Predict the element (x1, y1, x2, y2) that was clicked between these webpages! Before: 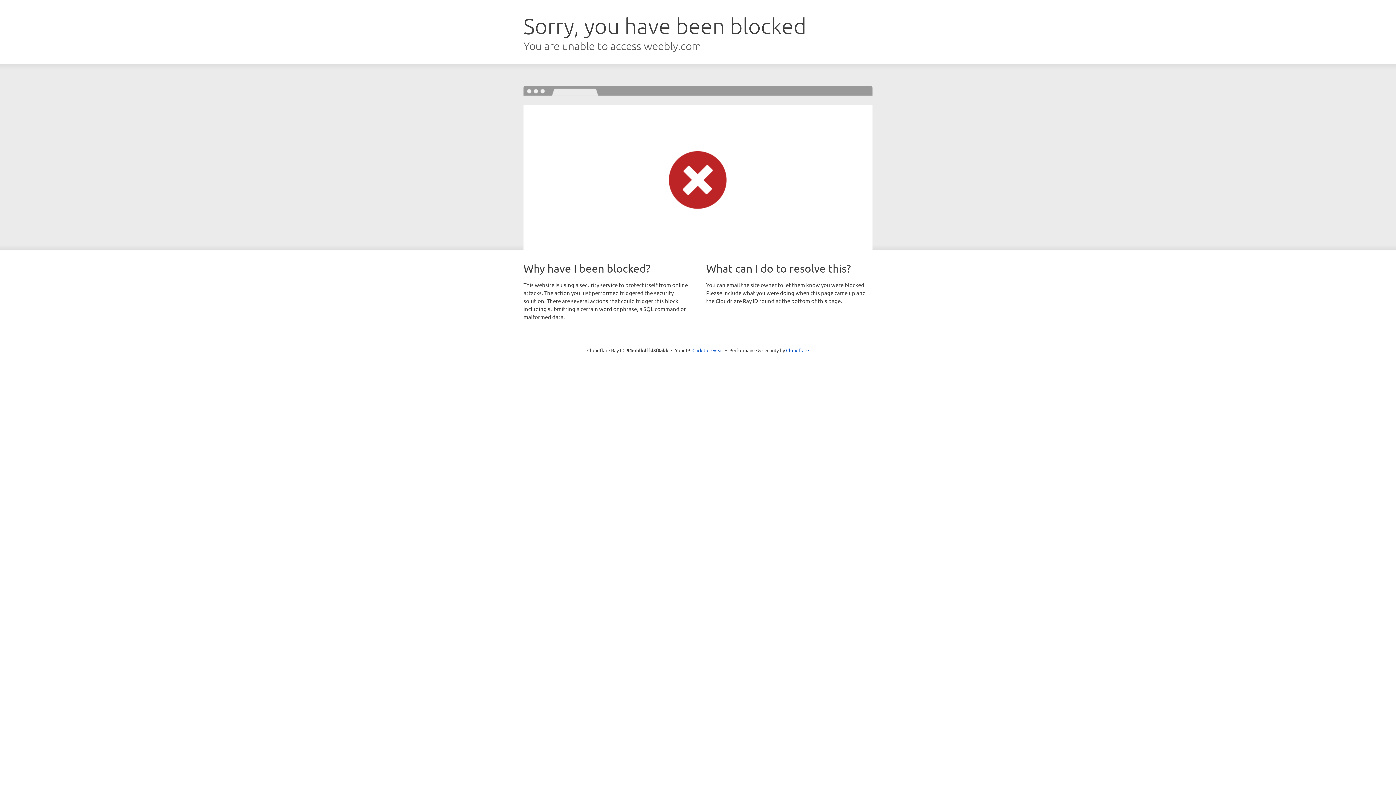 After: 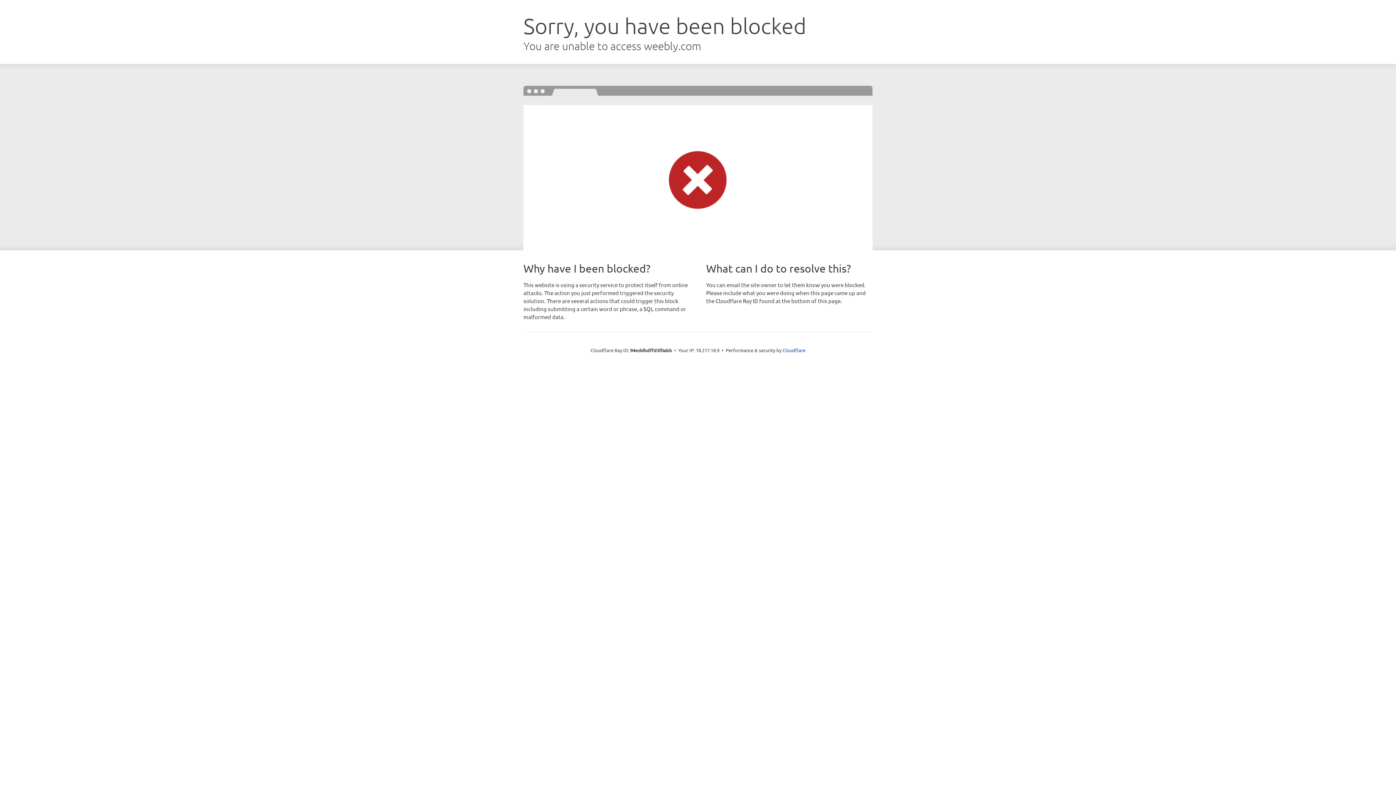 Action: bbox: (692, 346, 723, 353) label: Click to reveal